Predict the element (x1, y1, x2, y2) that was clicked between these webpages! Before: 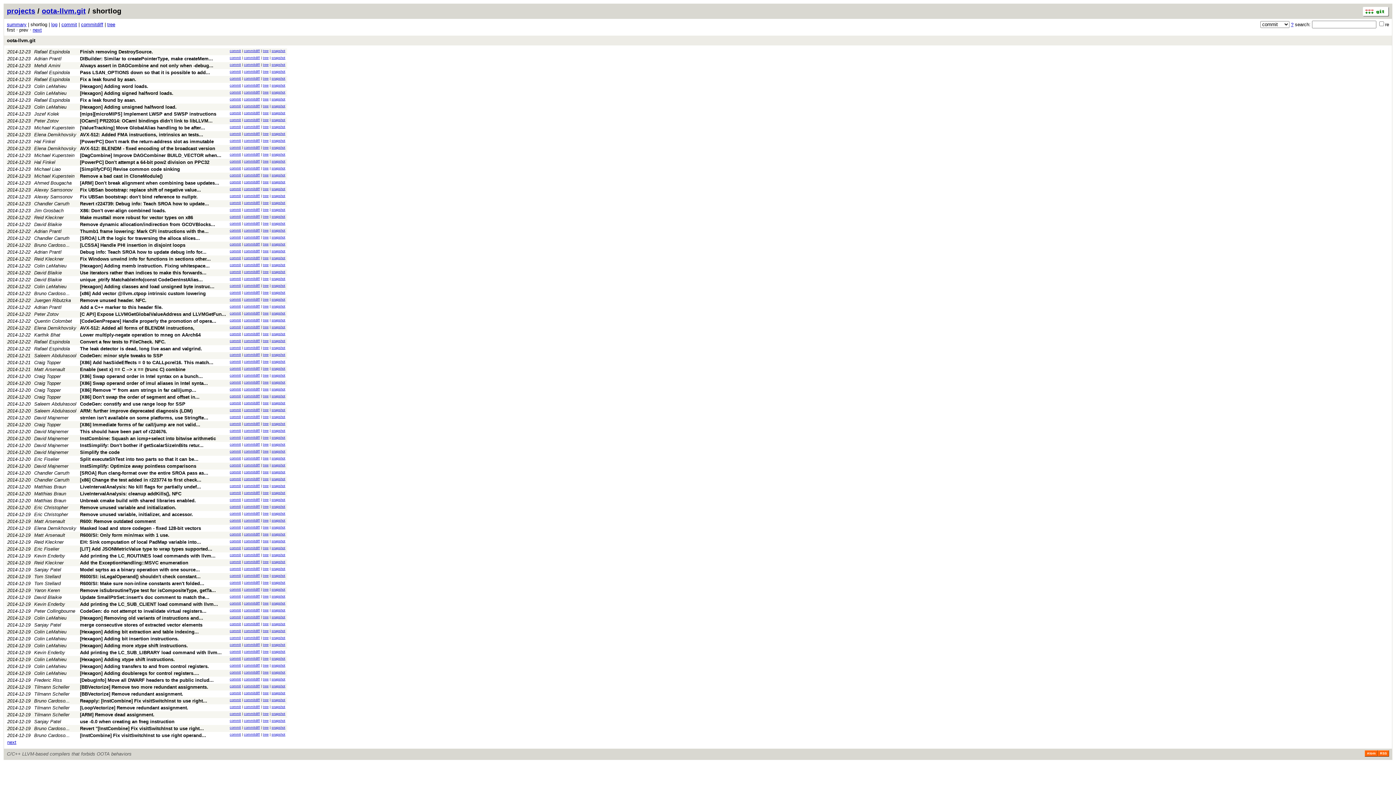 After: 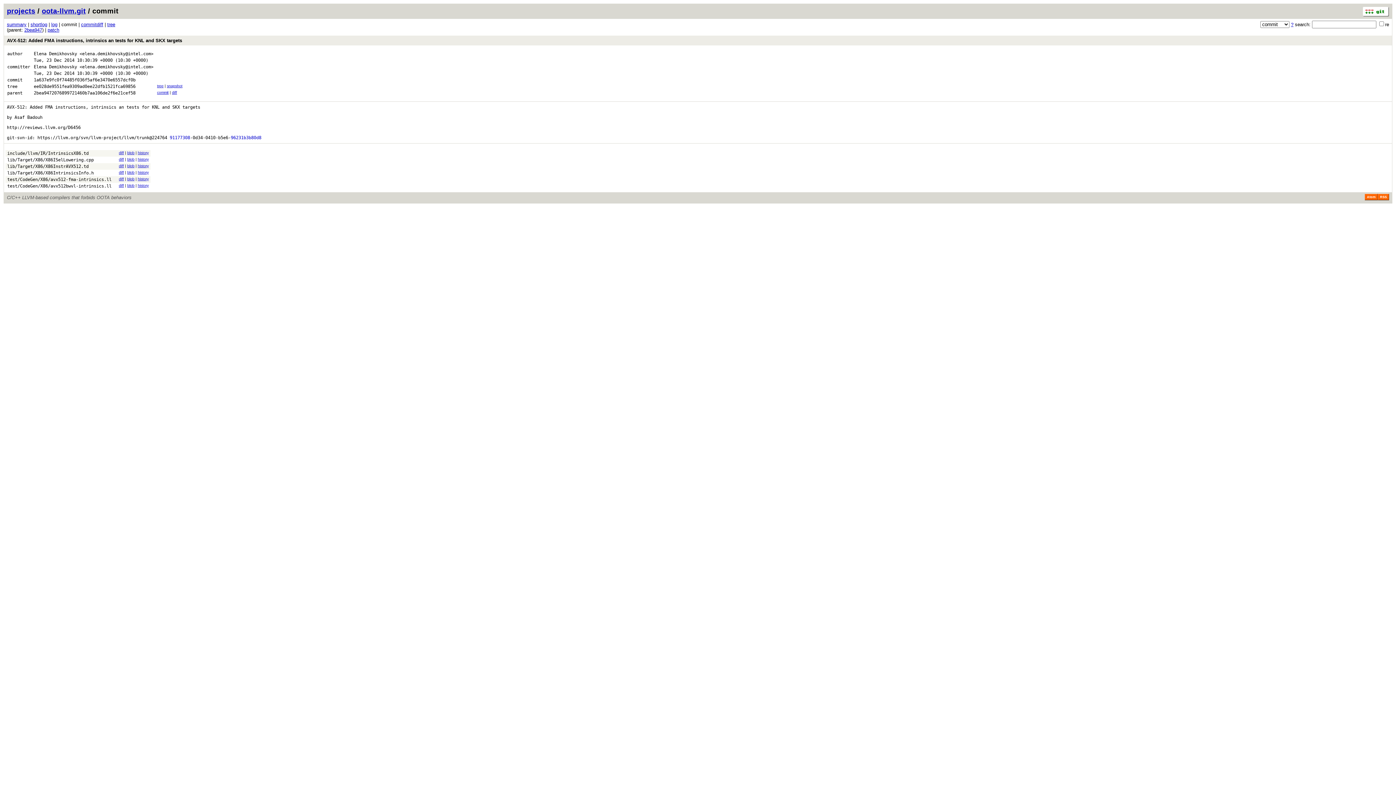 Action: label: commit bbox: (229, 132, 241, 135)